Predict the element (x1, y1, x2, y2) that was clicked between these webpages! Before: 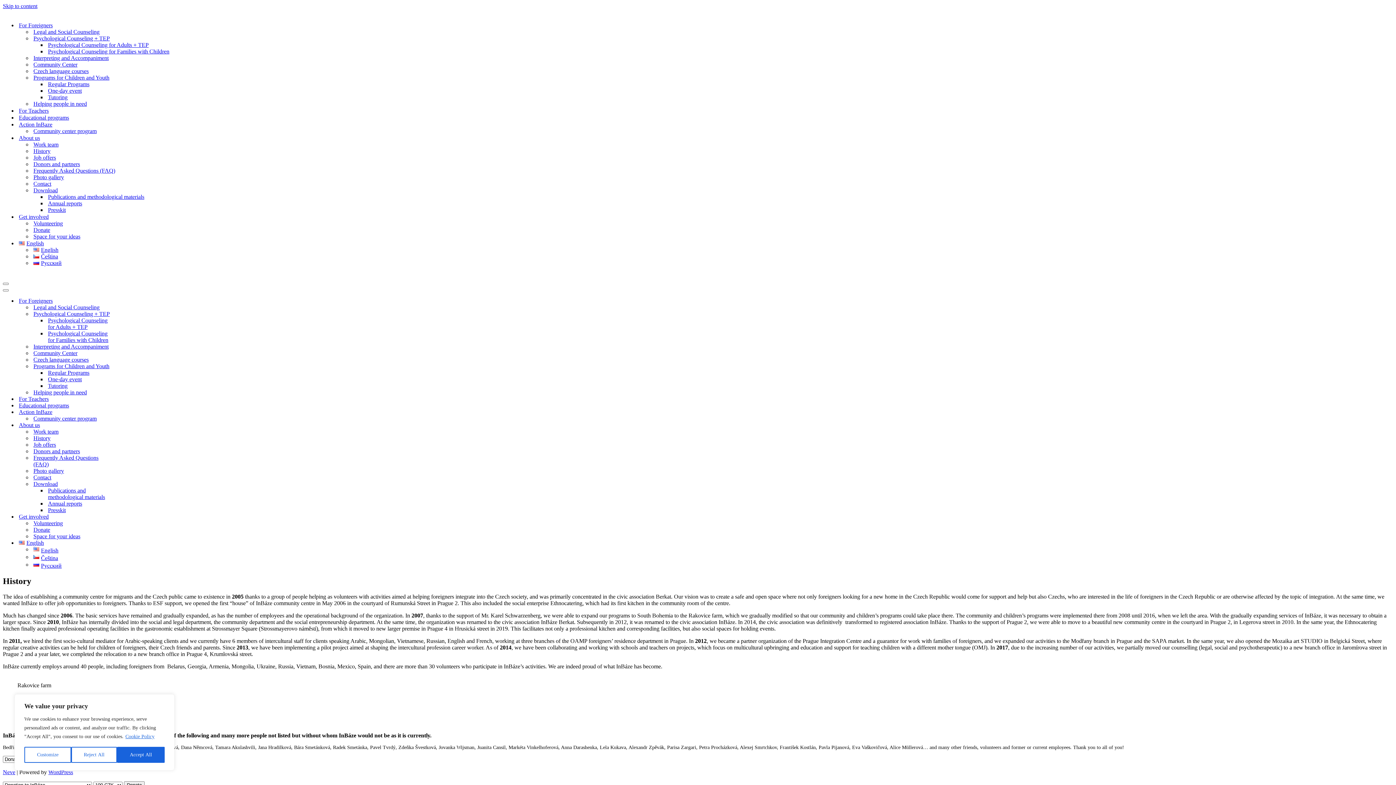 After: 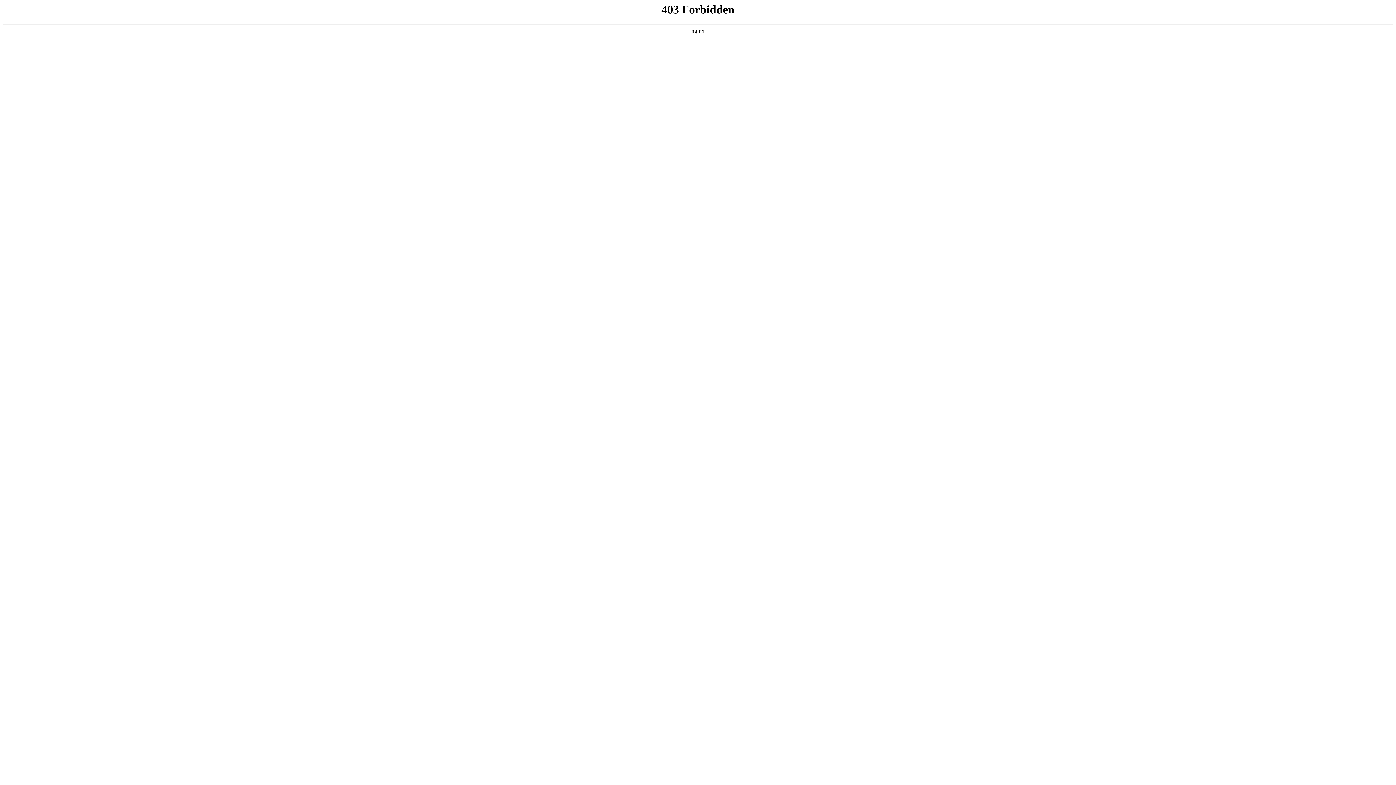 Action: label: WordPress bbox: (48, 769, 73, 775)